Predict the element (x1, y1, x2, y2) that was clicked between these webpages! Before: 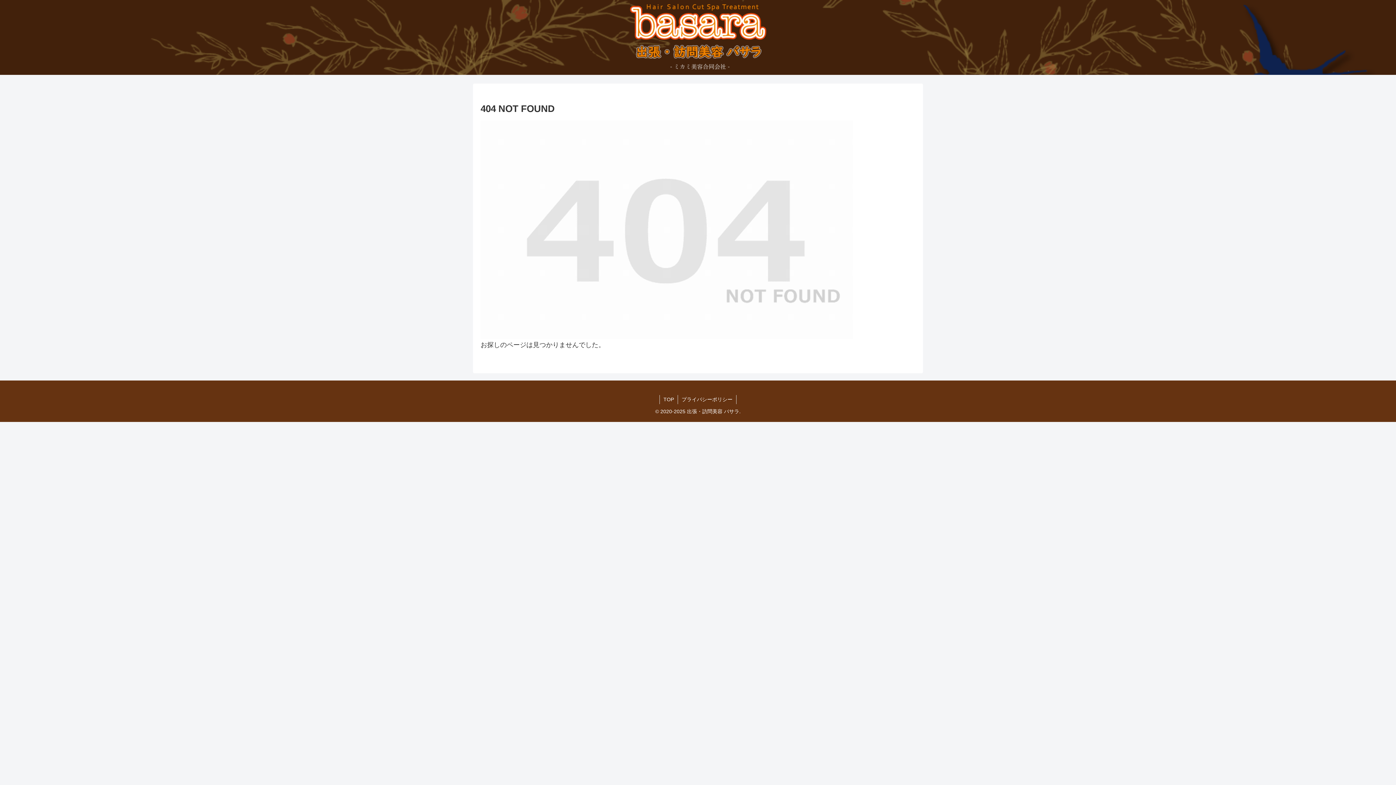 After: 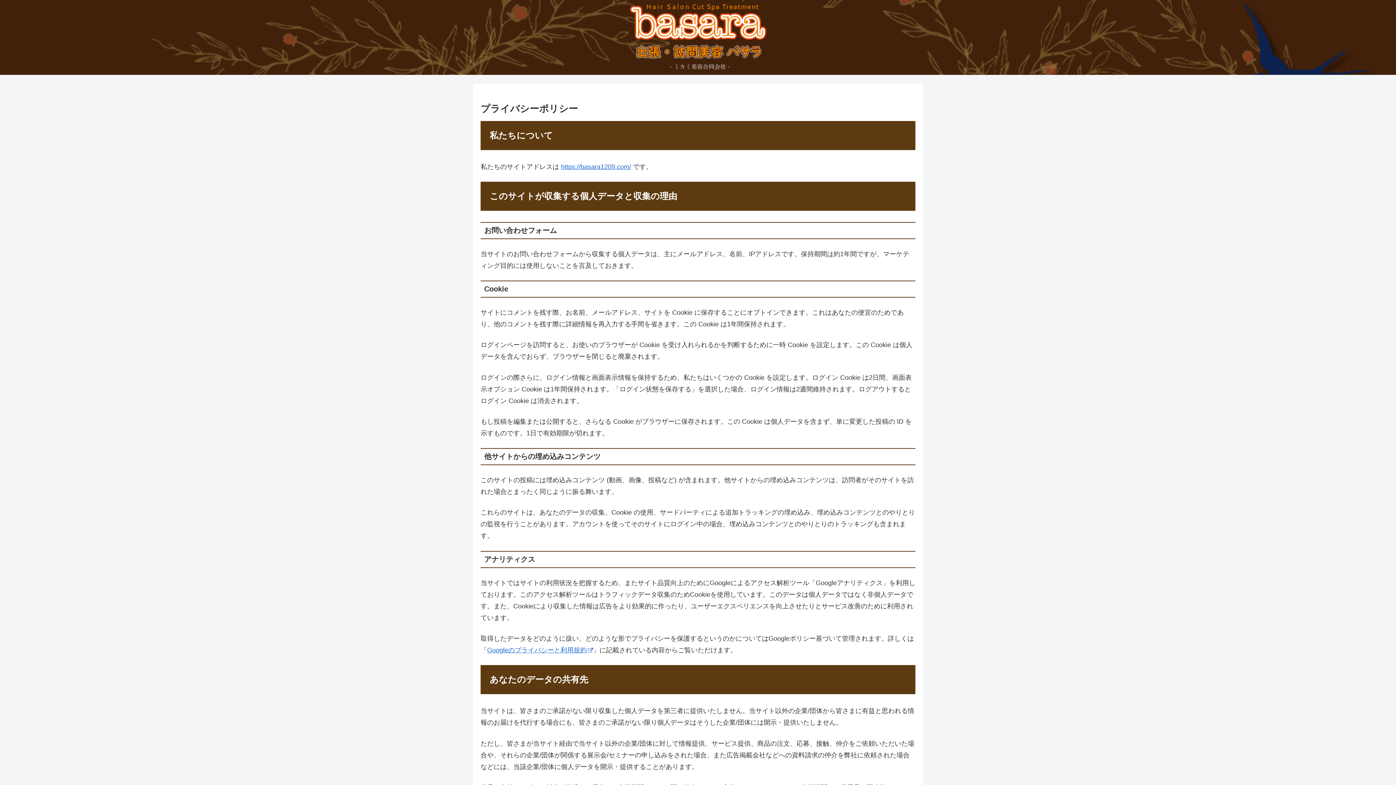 Action: bbox: (678, 395, 736, 404) label: プライバシーポリシー